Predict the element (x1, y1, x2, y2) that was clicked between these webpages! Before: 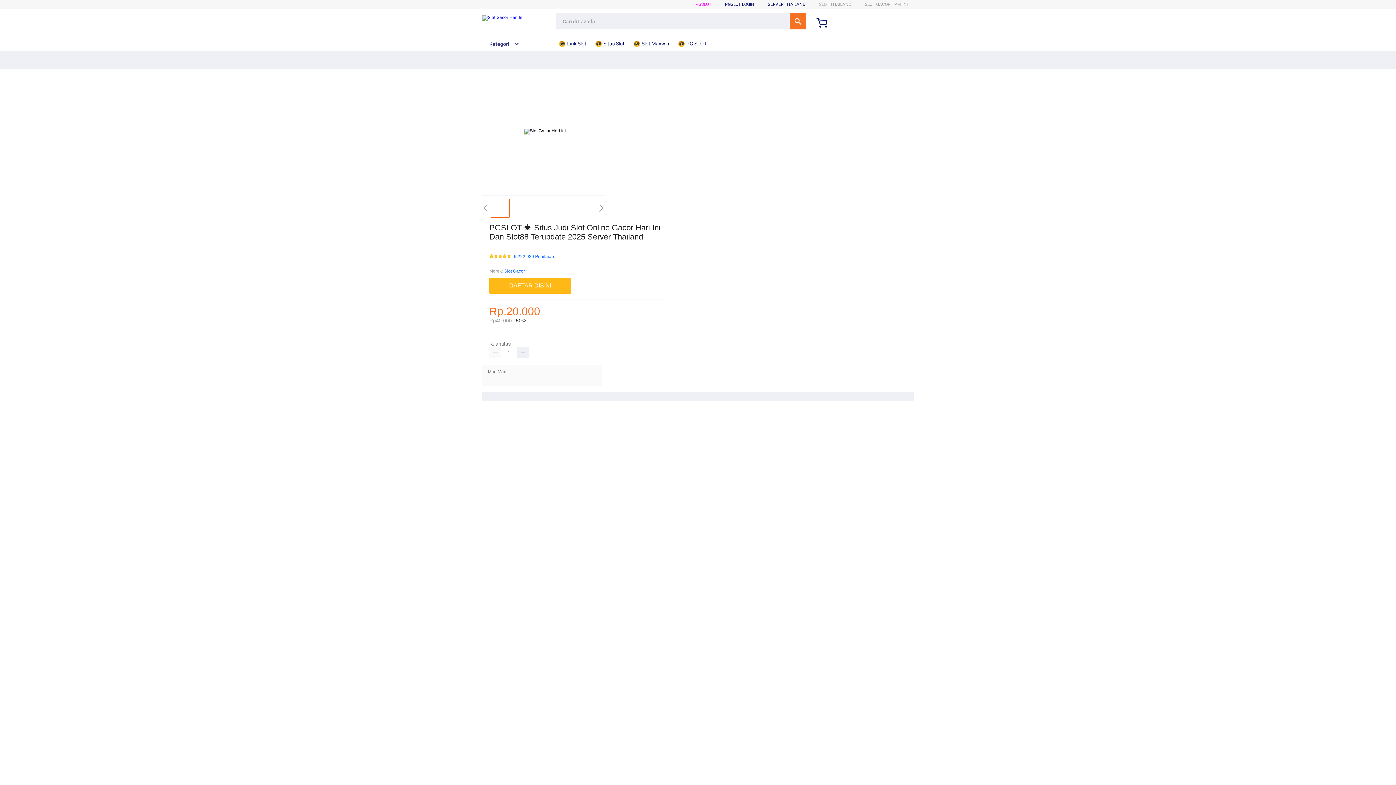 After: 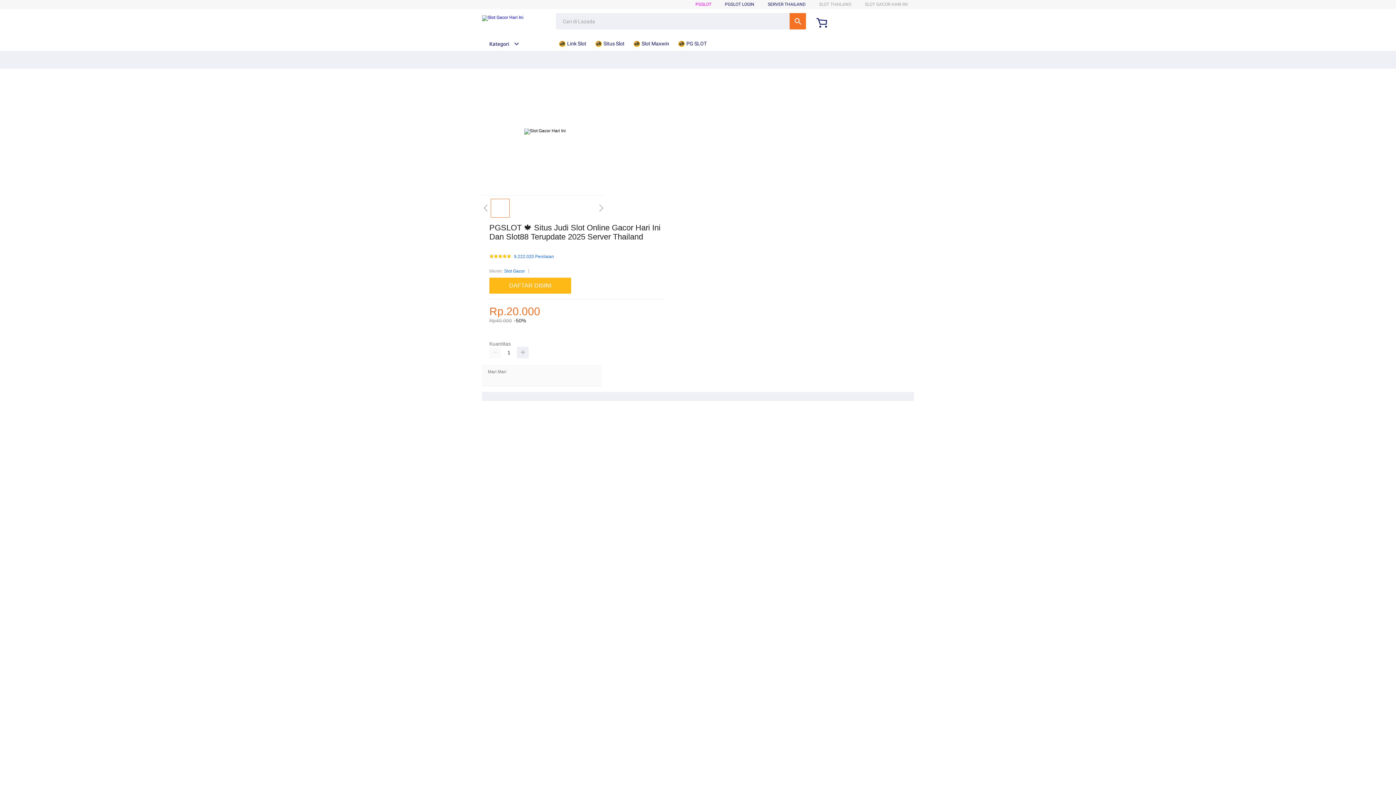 Action: label:  Link Slot bbox: (558, 36, 590, 50)